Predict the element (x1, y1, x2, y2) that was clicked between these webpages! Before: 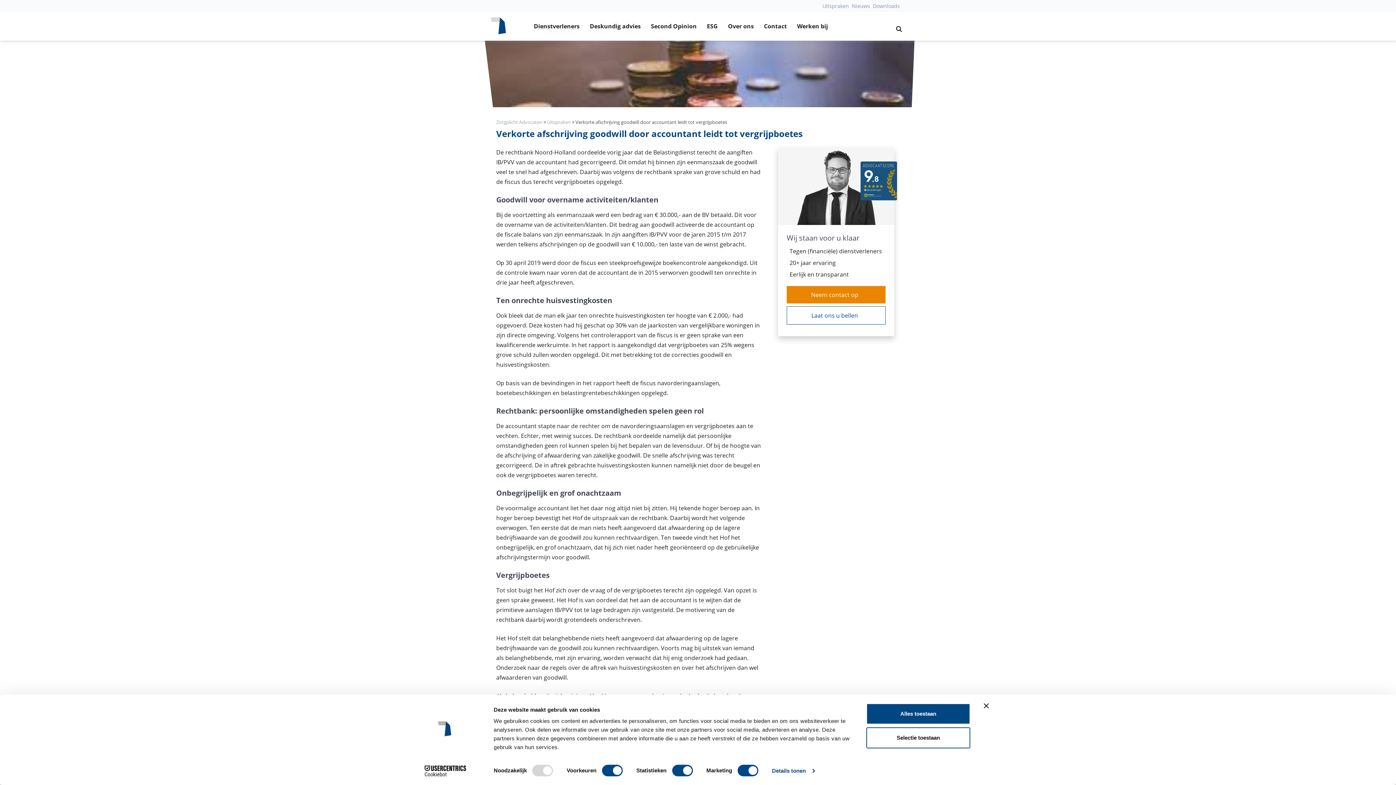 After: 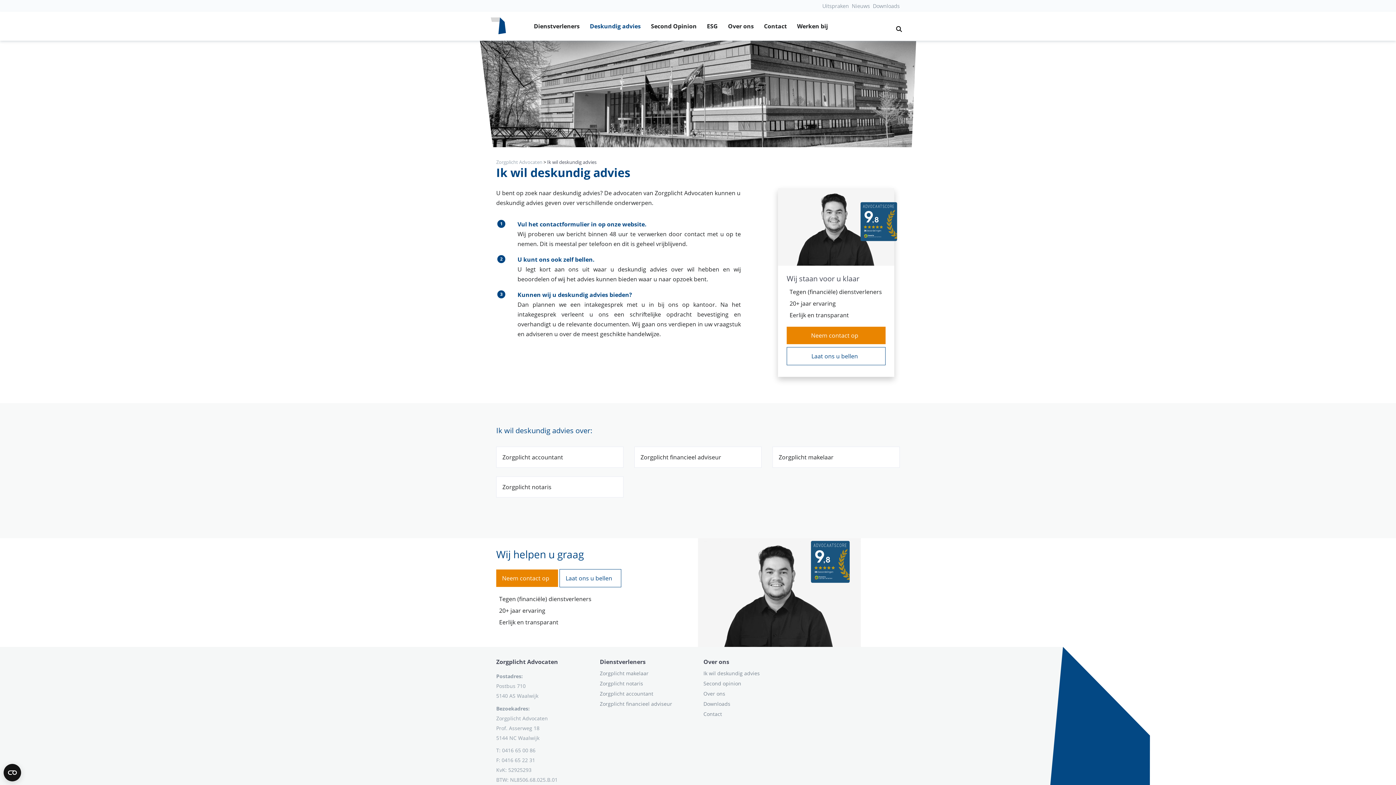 Action: bbox: (584, 11, 646, 40) label: Deskundig advies